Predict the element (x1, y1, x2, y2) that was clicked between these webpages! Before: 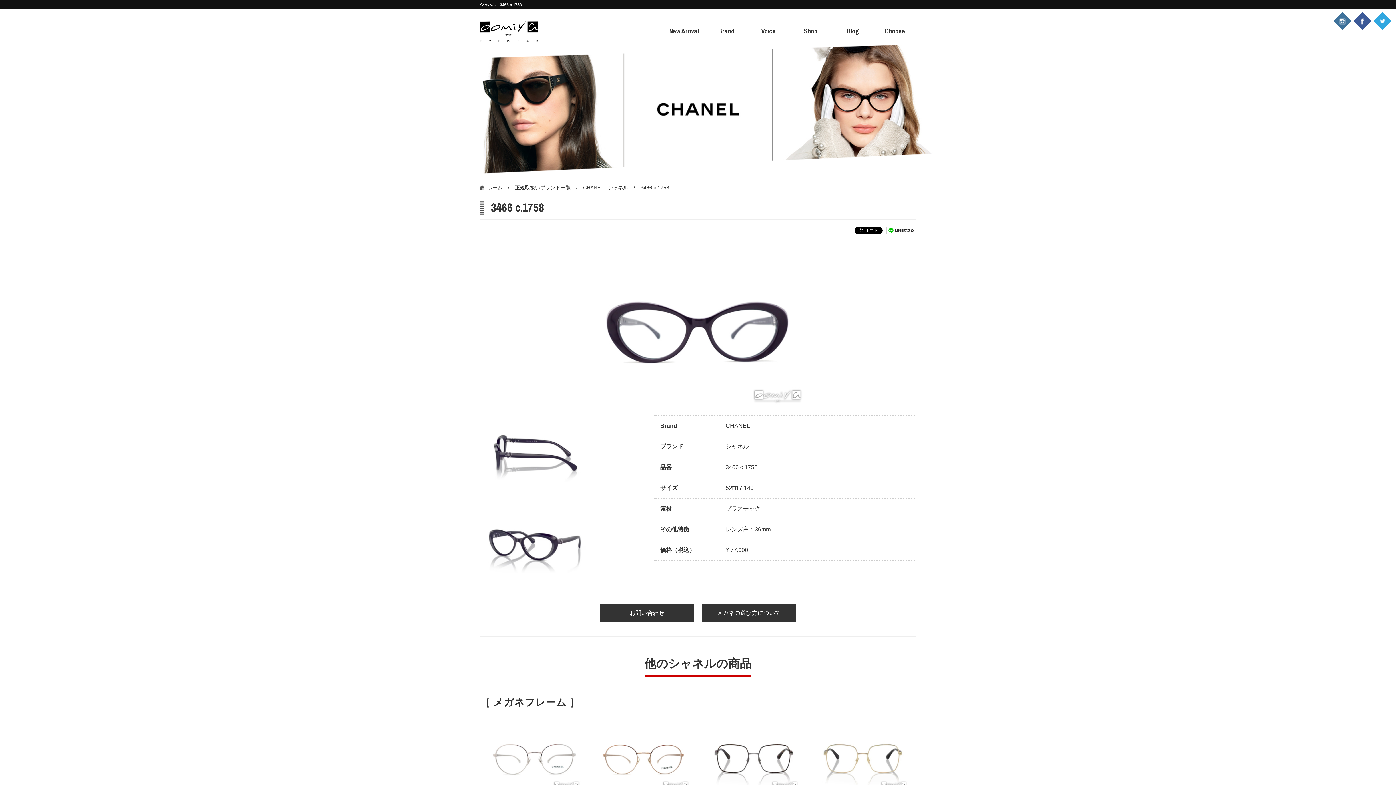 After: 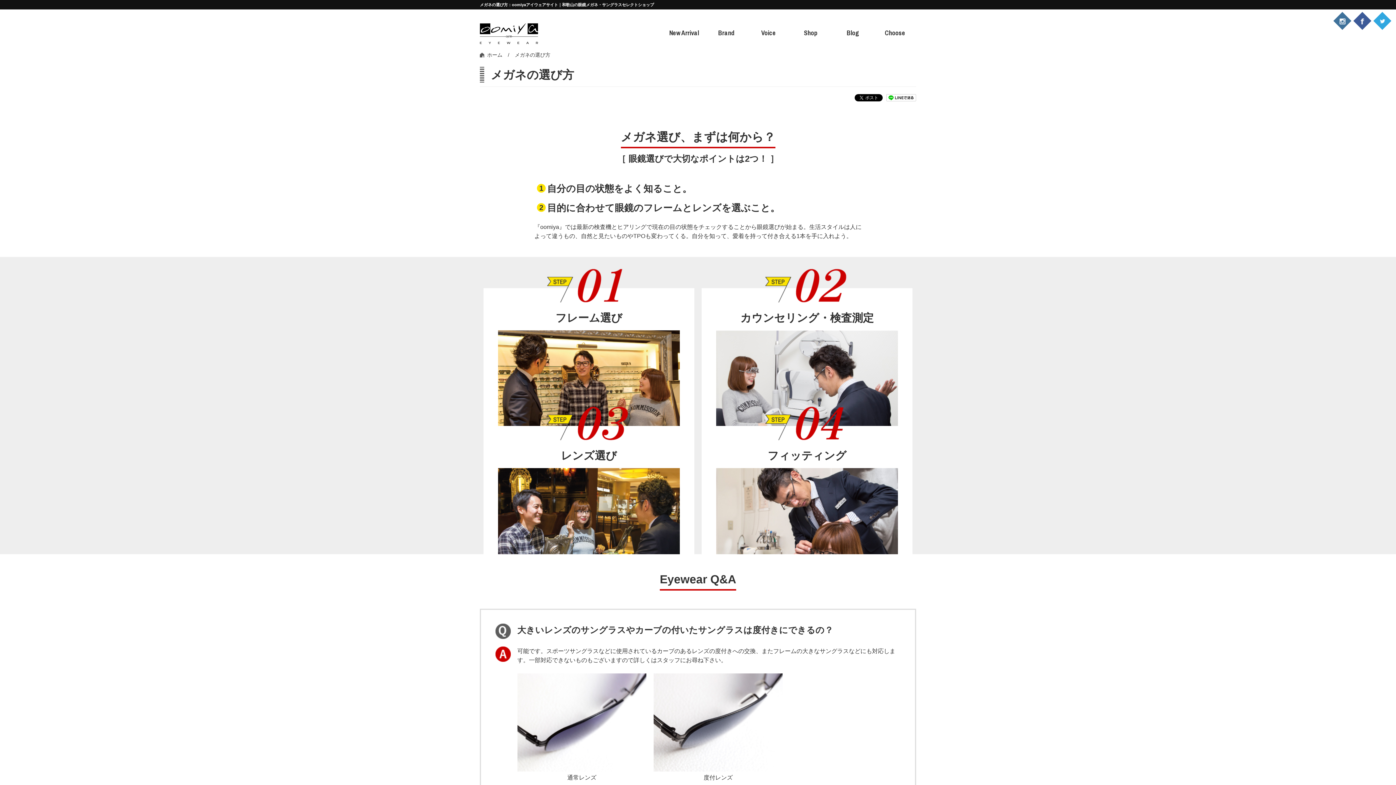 Action: bbox: (874, 20, 916, 42) label: Choose
メガネの選び方